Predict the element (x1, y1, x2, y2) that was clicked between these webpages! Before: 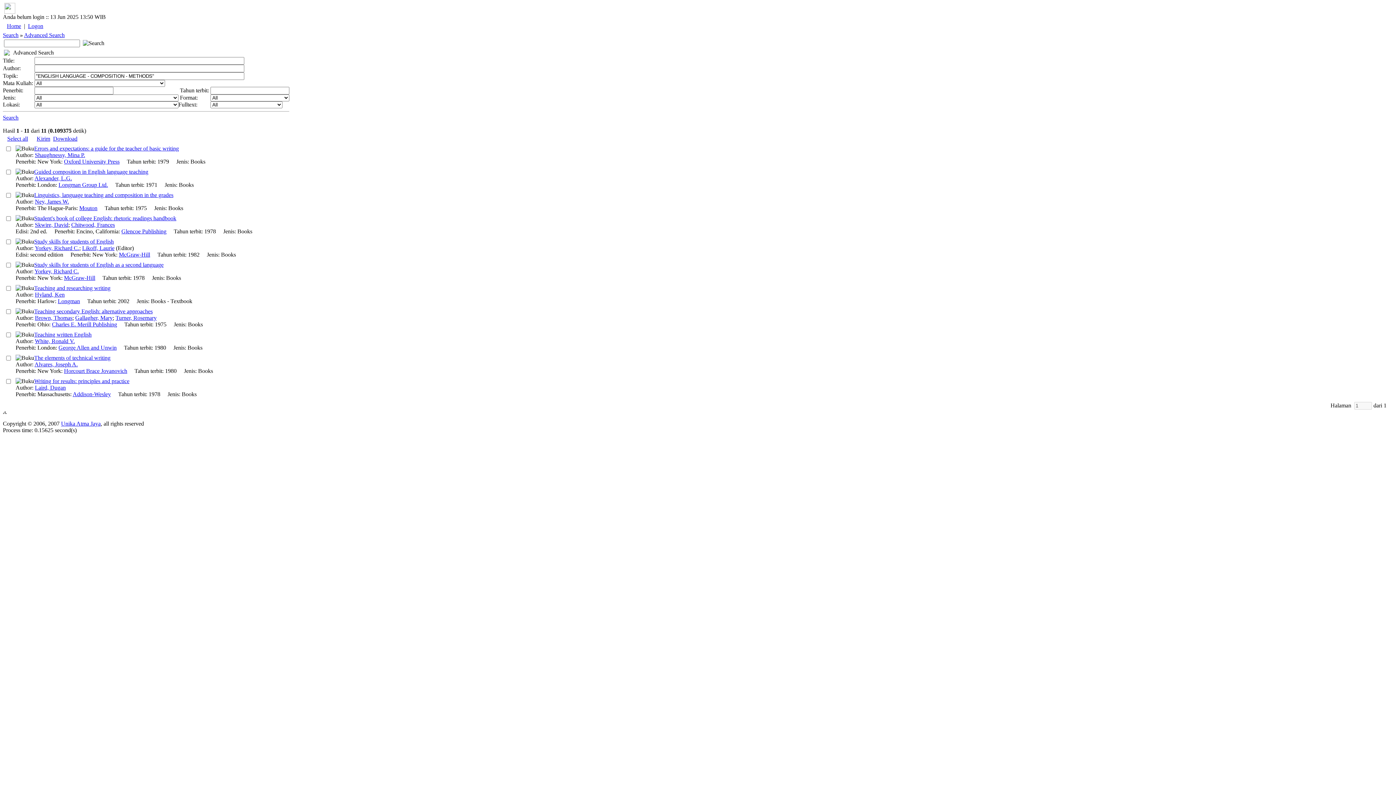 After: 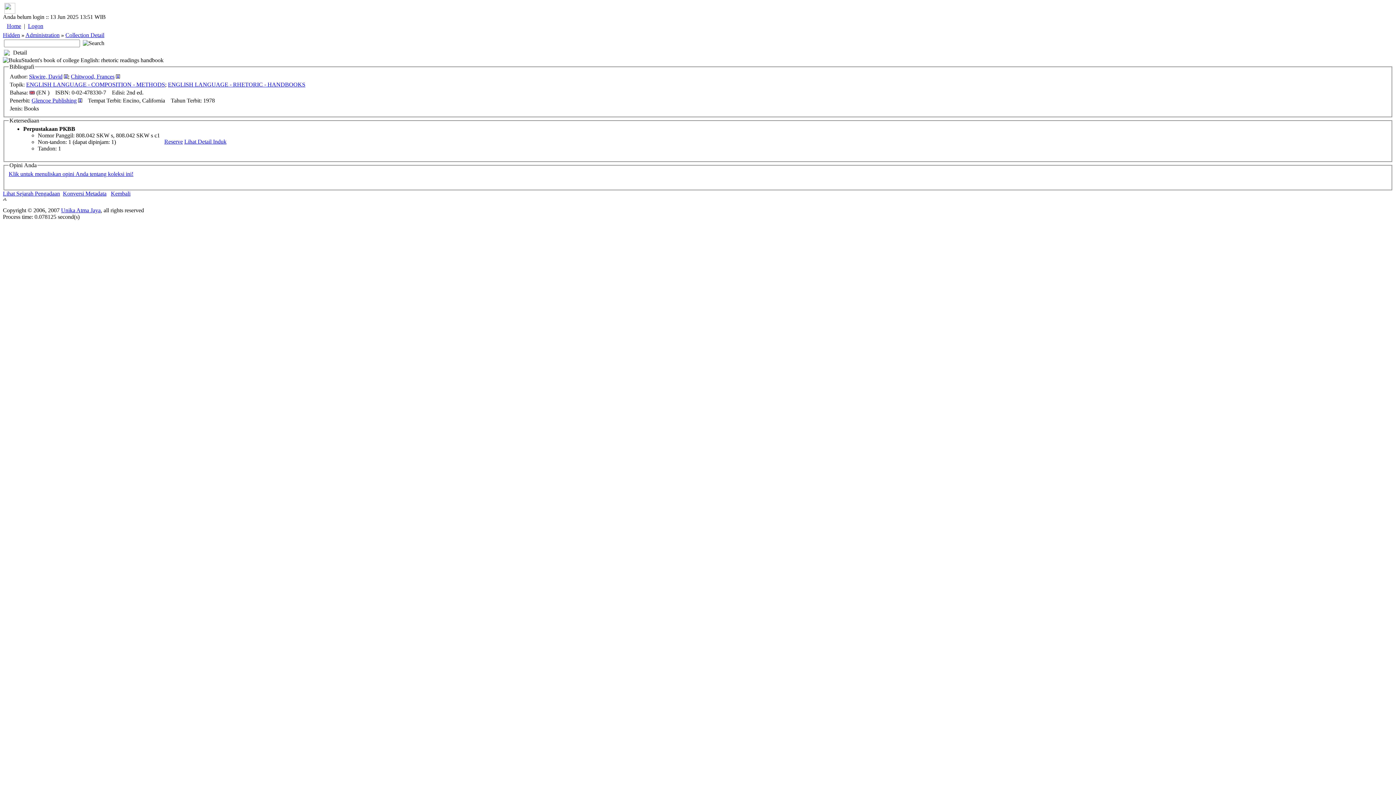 Action: bbox: (34, 215, 176, 221) label: Student's book of college English: rhetoric readings handbook